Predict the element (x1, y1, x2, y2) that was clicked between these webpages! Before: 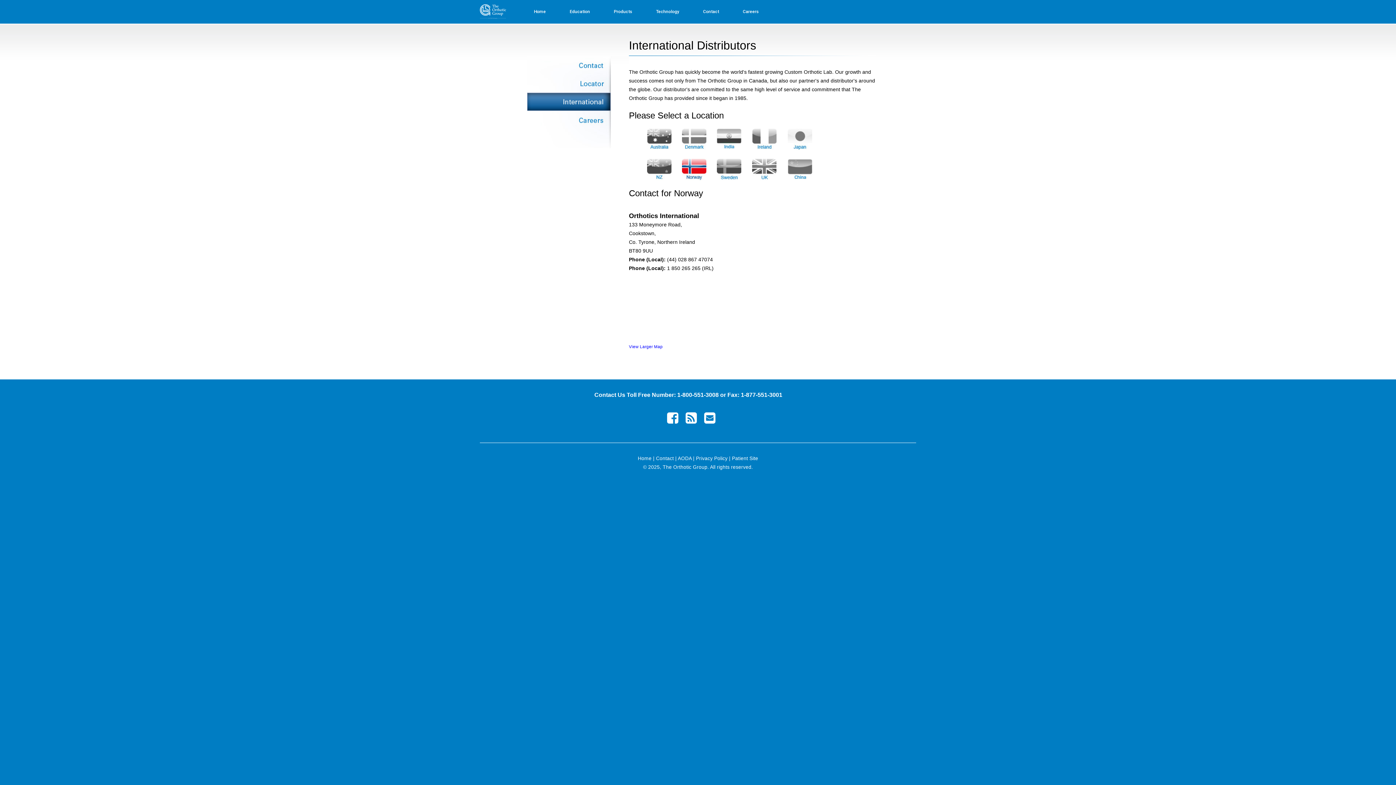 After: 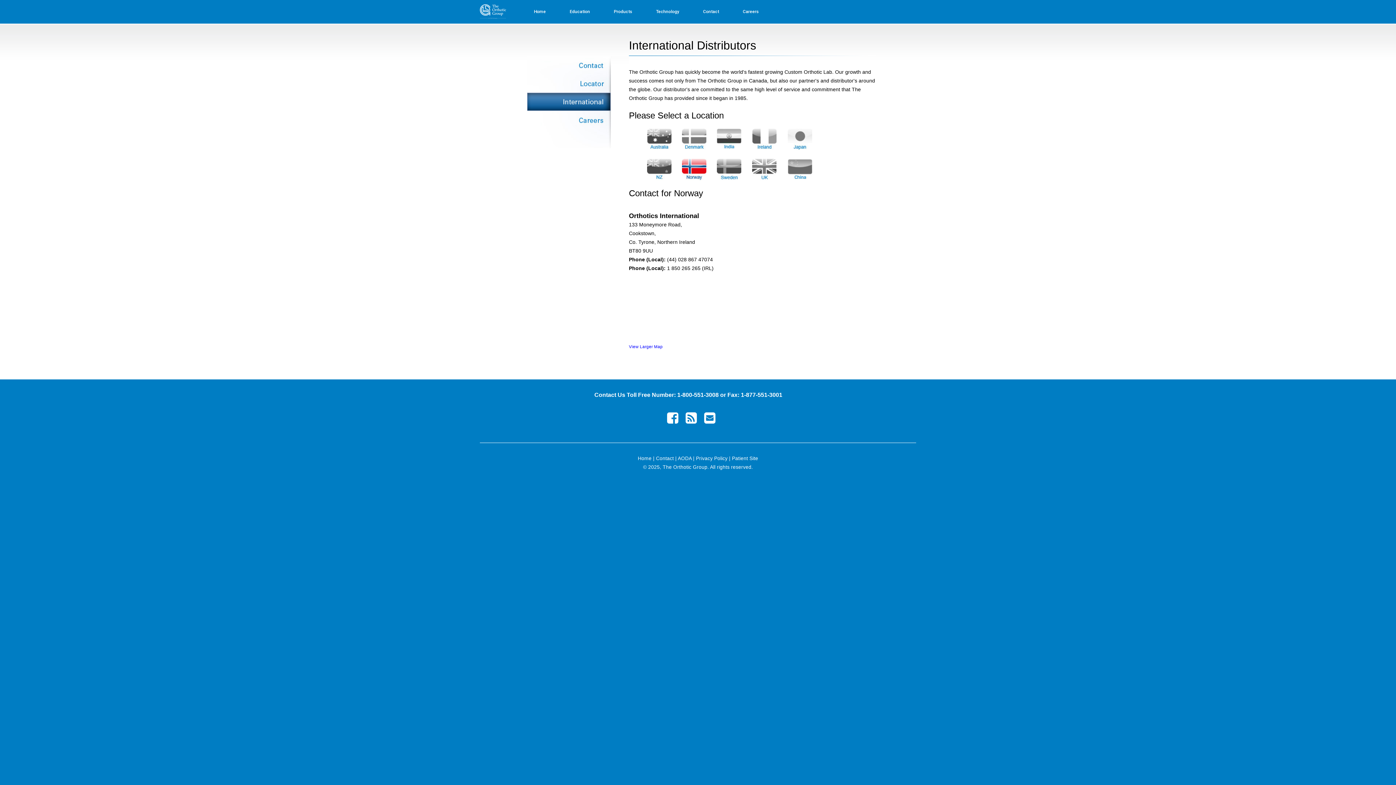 Action: bbox: (682, 175, 706, 181)